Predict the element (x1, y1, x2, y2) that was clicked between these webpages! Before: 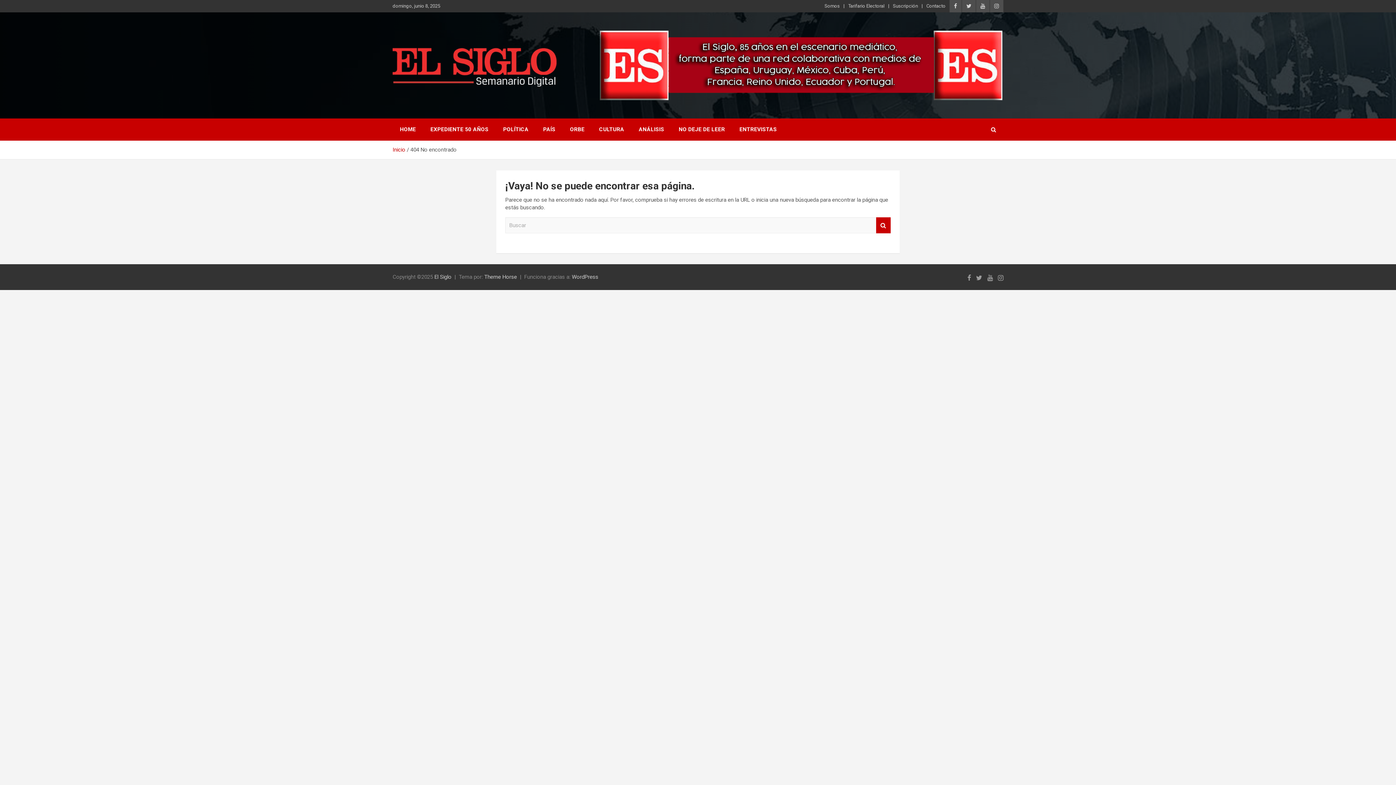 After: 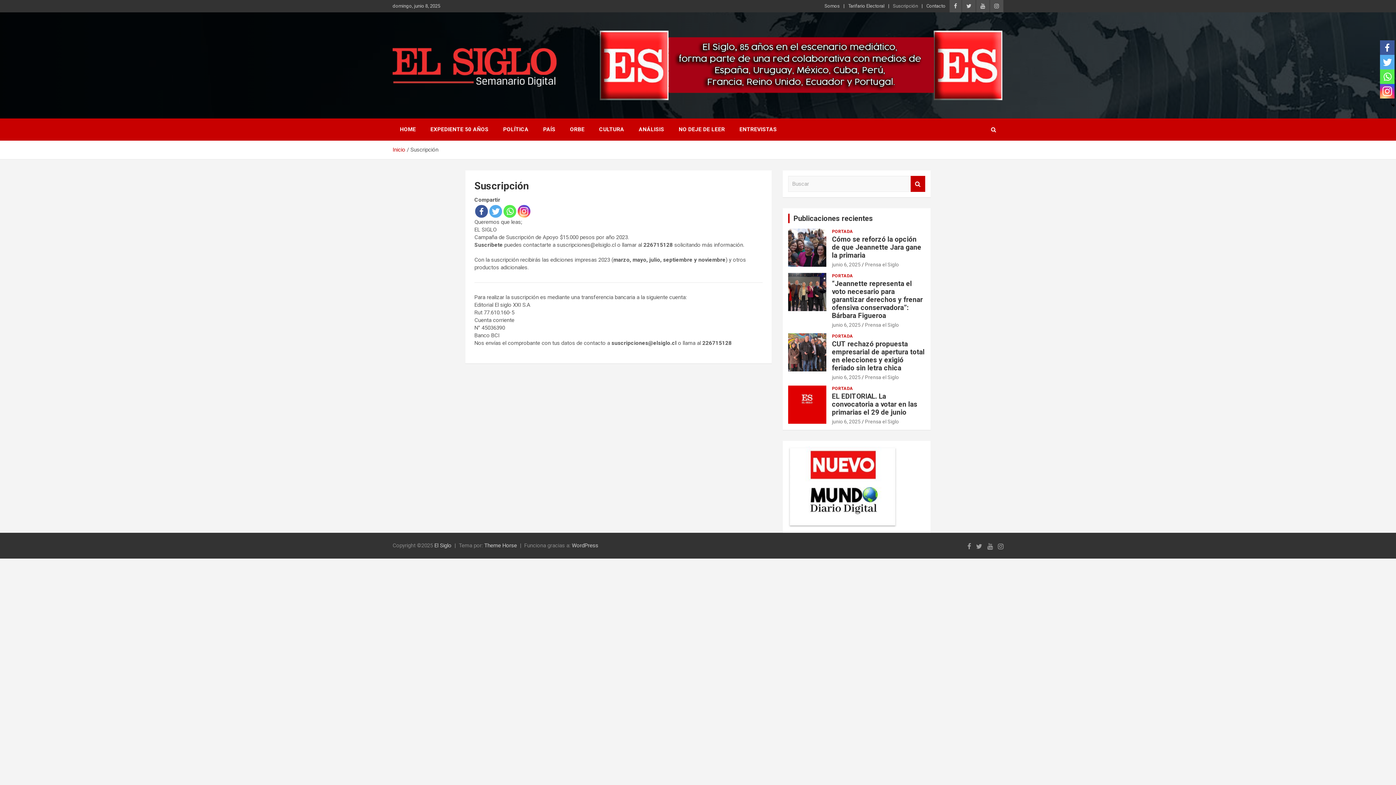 Action: label: Suscripción bbox: (893, 2, 918, 9)